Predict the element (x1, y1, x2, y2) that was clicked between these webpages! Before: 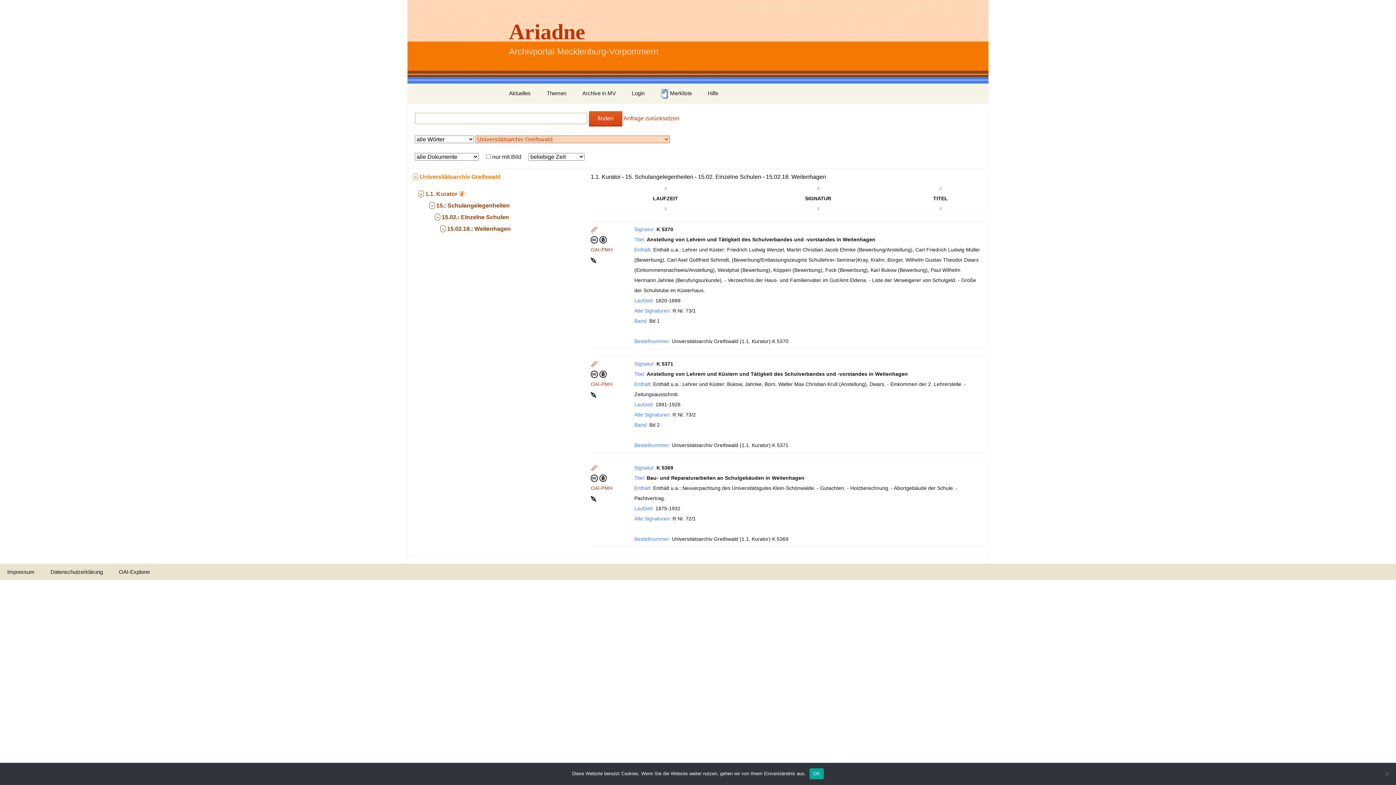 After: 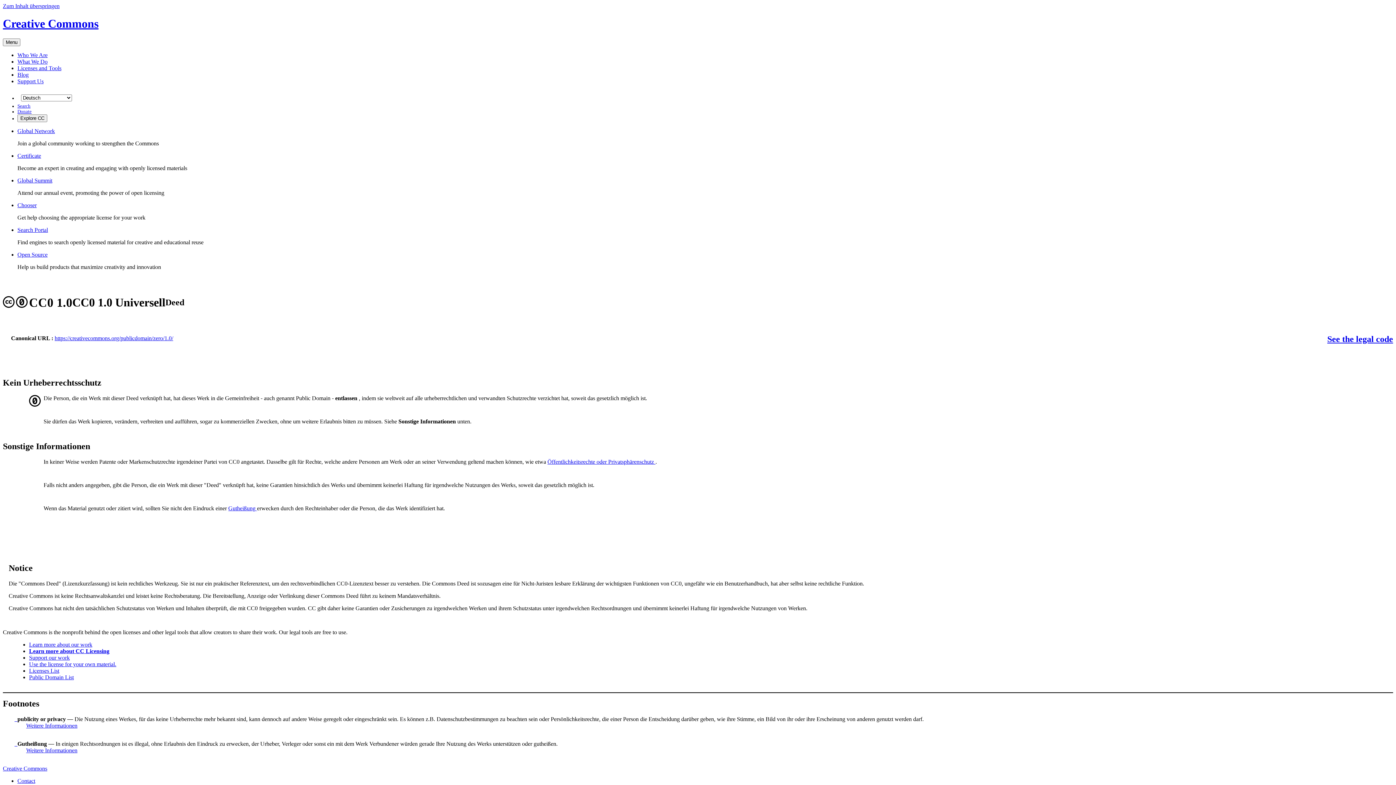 Action: bbox: (590, 236, 606, 242) label:  